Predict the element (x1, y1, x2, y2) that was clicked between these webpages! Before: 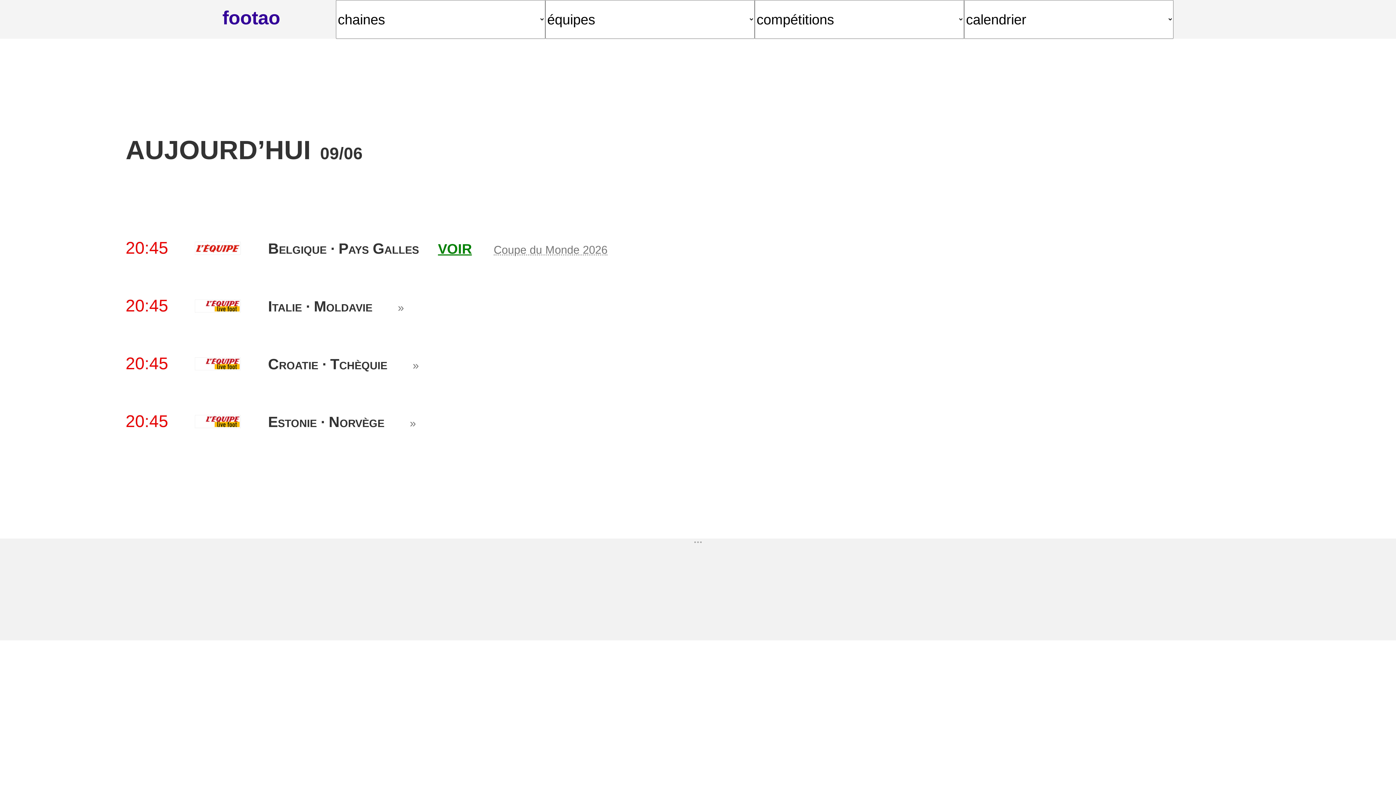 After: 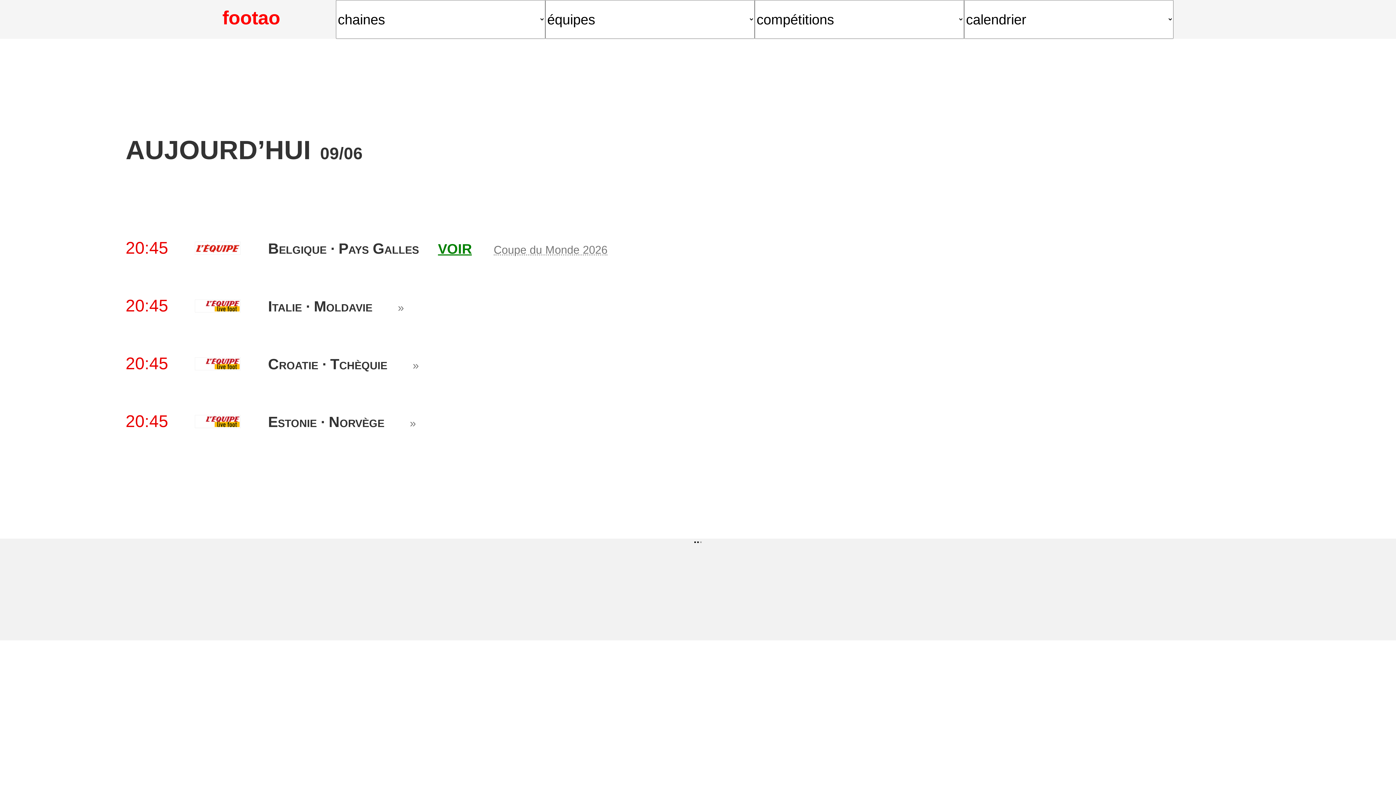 Action: bbox: (222, 6, 280, 28) label: footao